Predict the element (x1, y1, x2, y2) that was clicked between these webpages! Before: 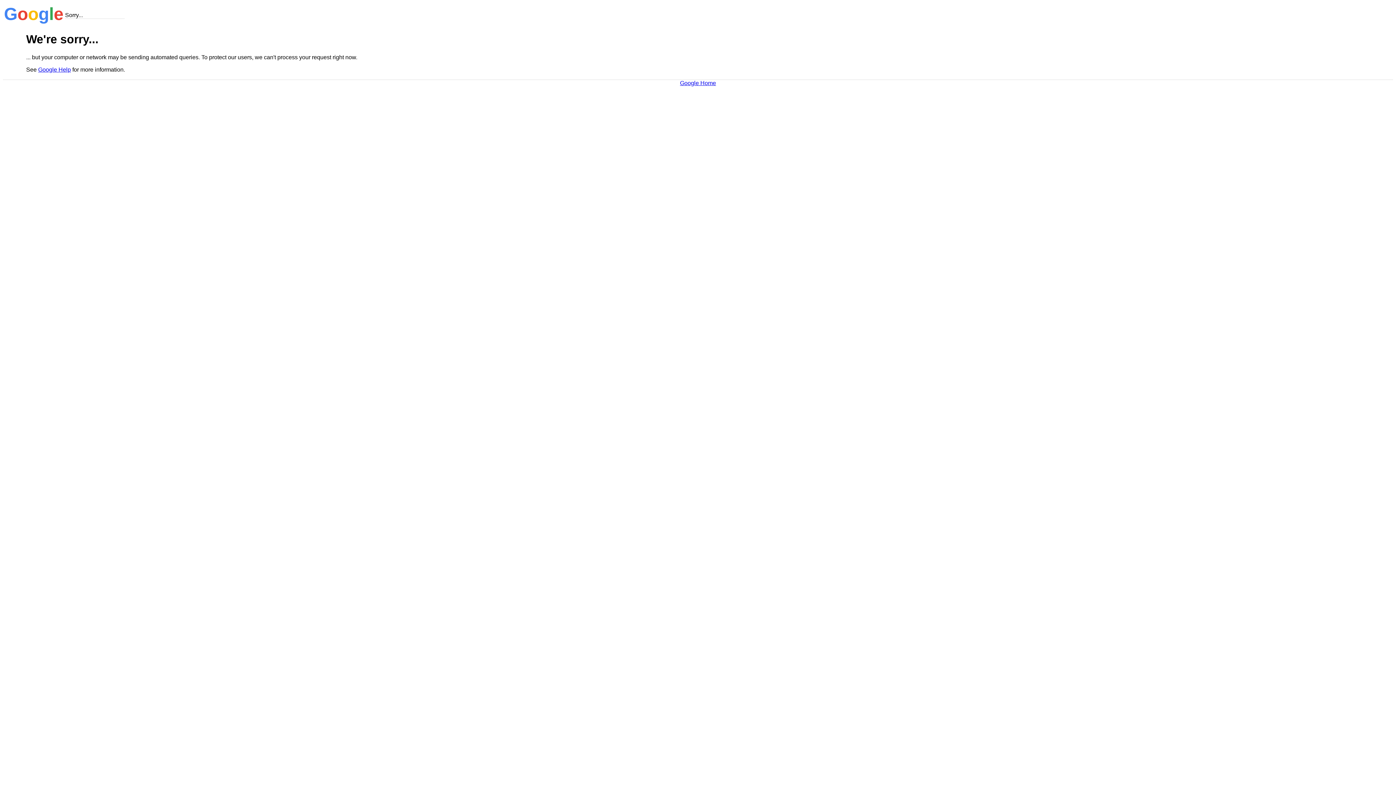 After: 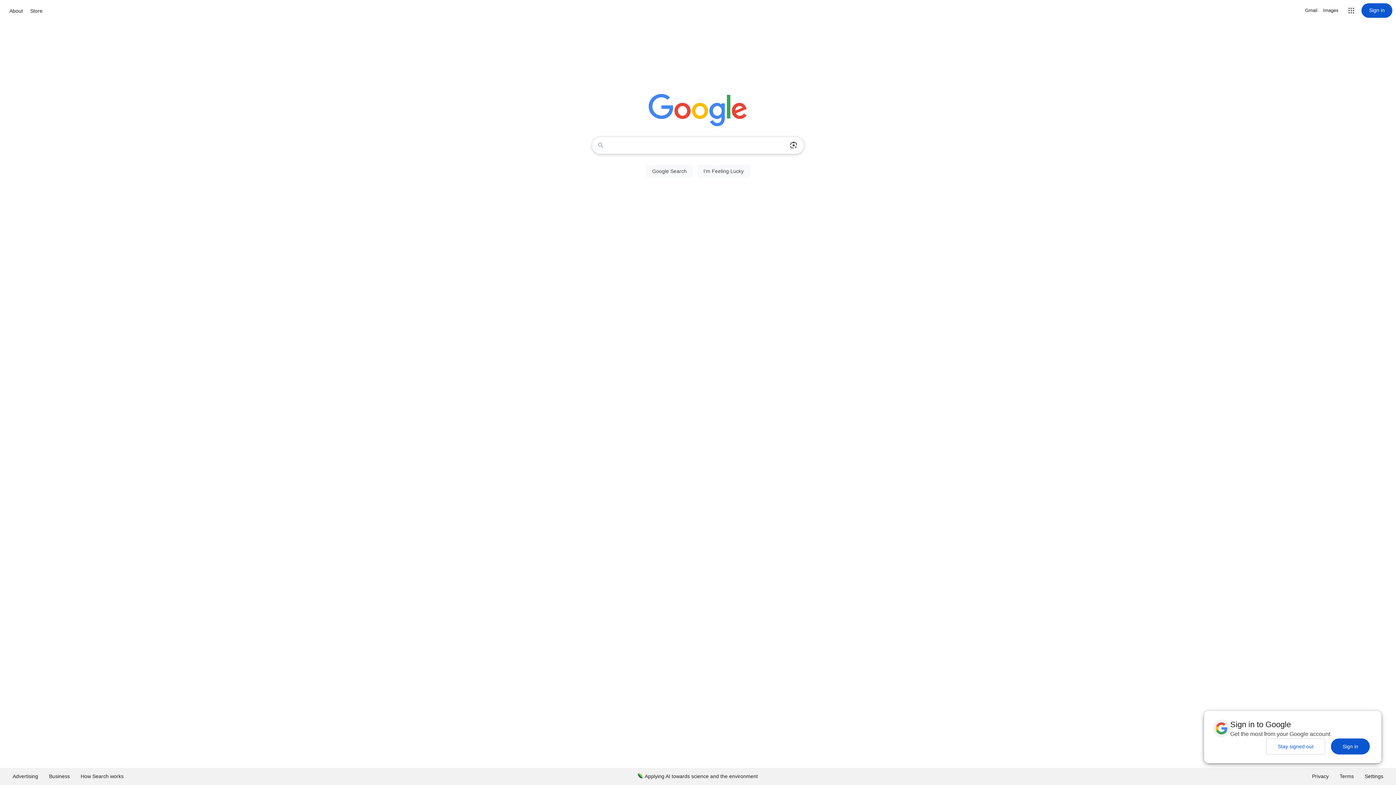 Action: bbox: (680, 79, 716, 86) label: Google Home